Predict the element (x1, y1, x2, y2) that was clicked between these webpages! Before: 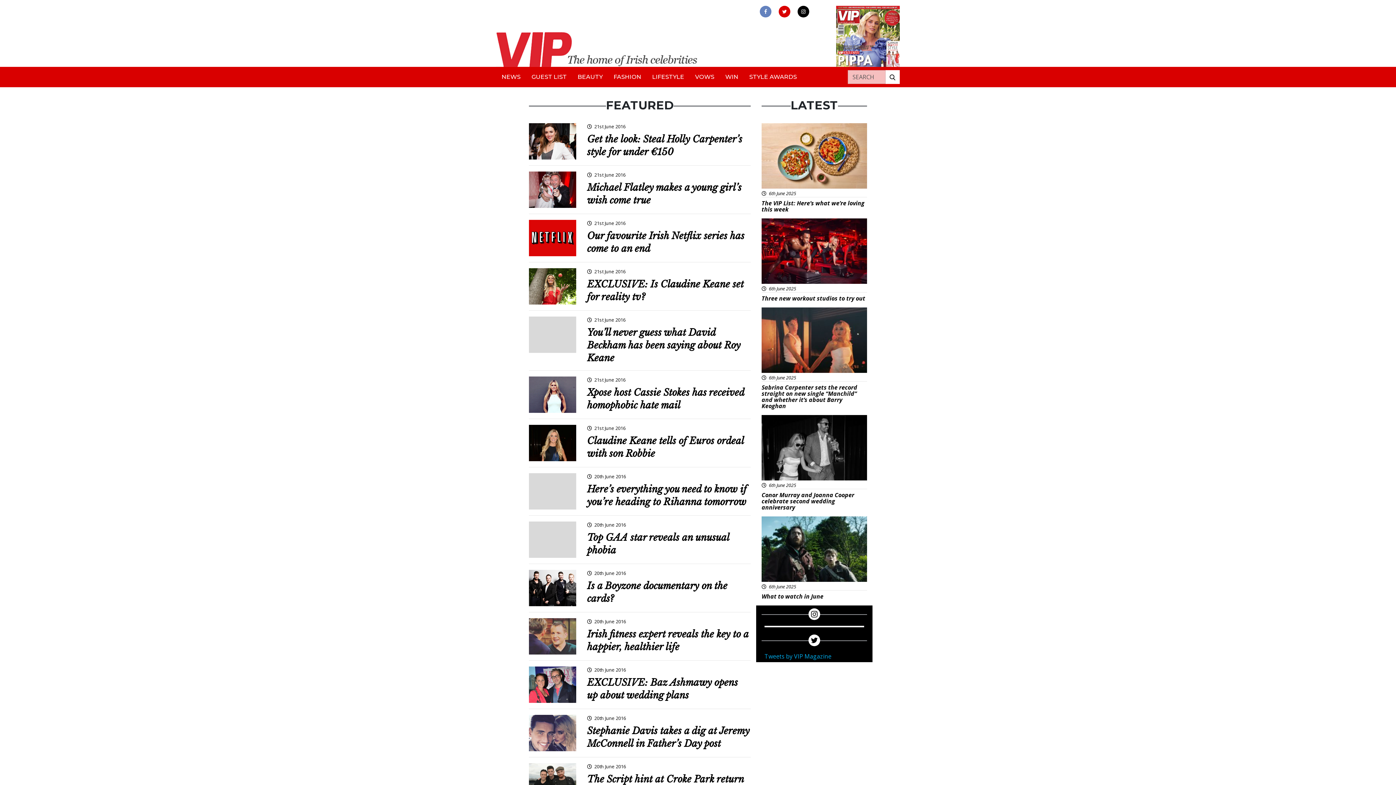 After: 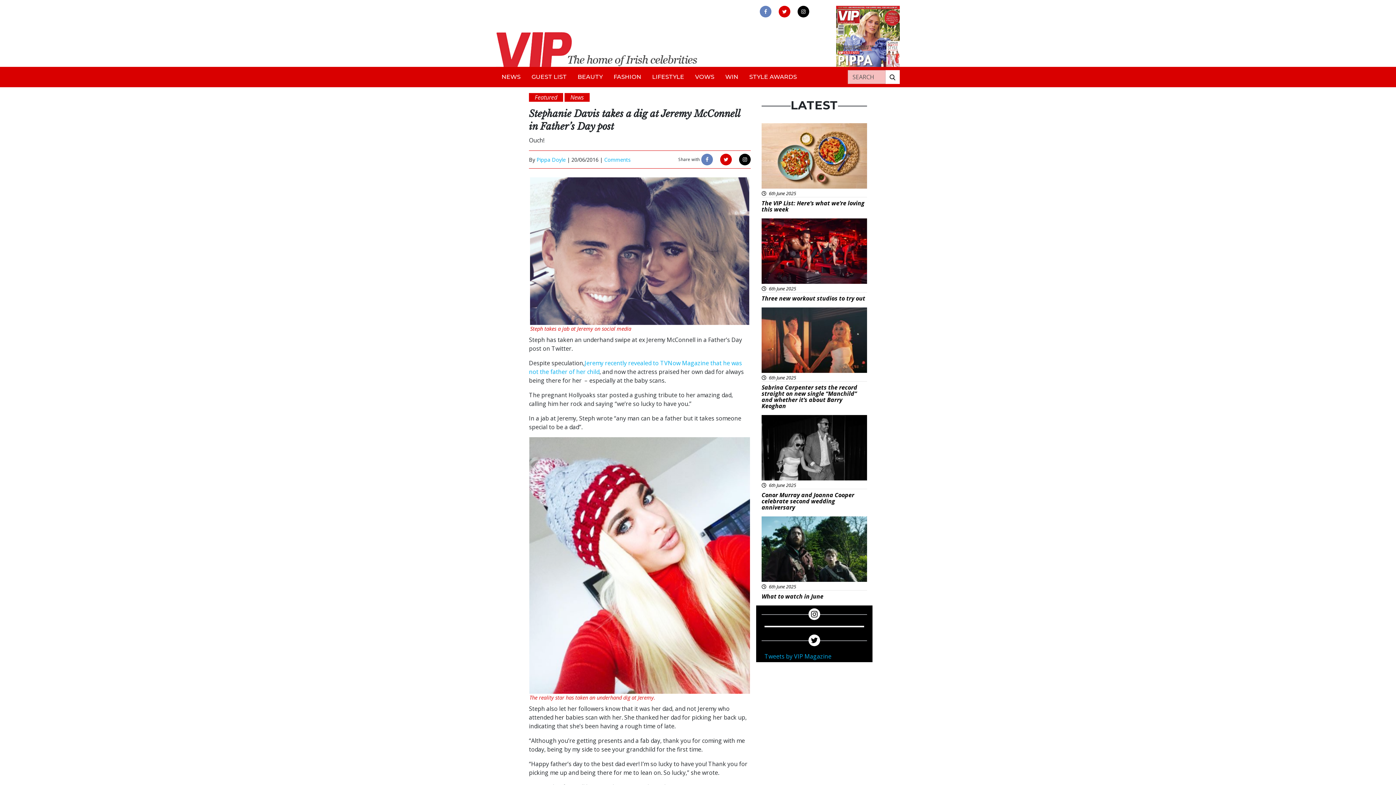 Action: bbox: (587, 715, 750, 750) label:  20th June 2016
Stephanie Davis takes a dig at Jeremy McConnell in Father’s Day post